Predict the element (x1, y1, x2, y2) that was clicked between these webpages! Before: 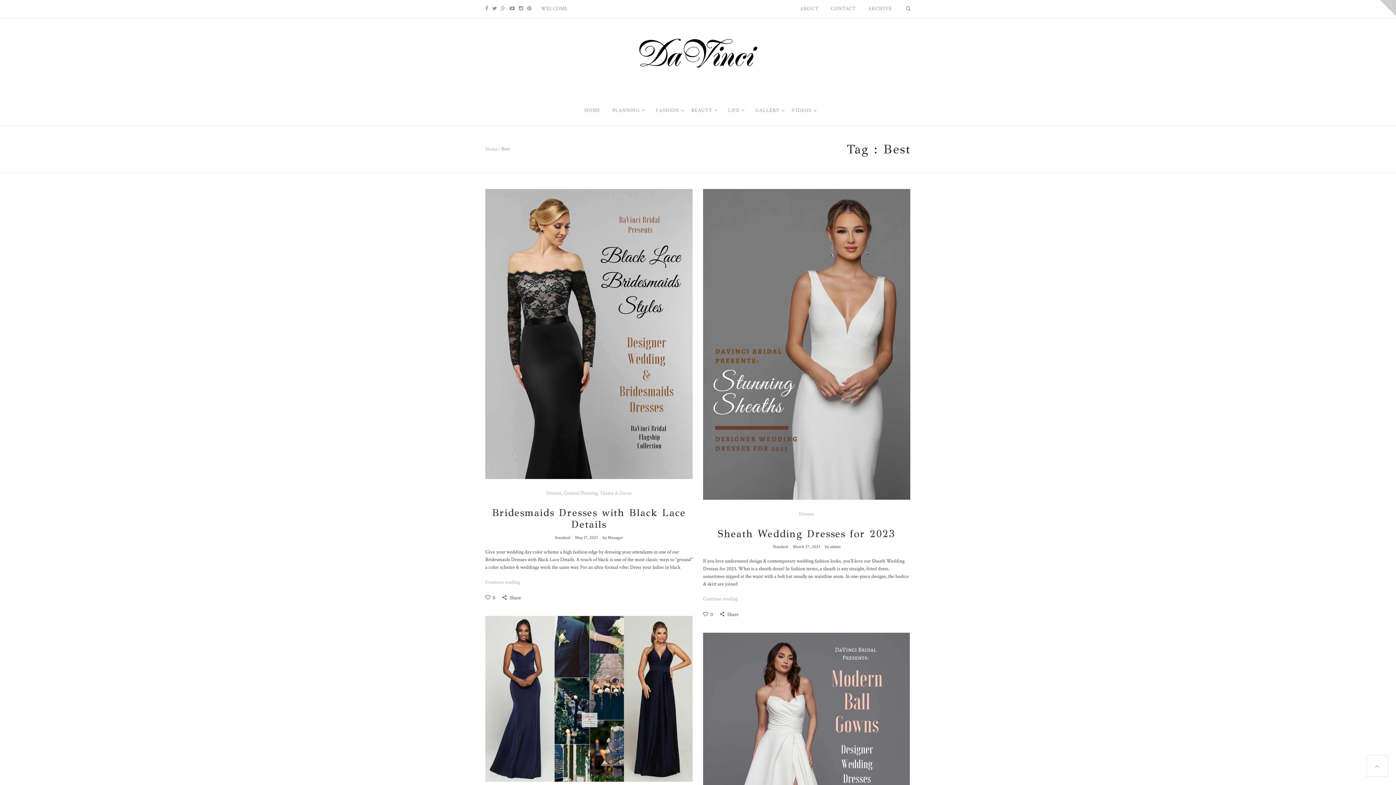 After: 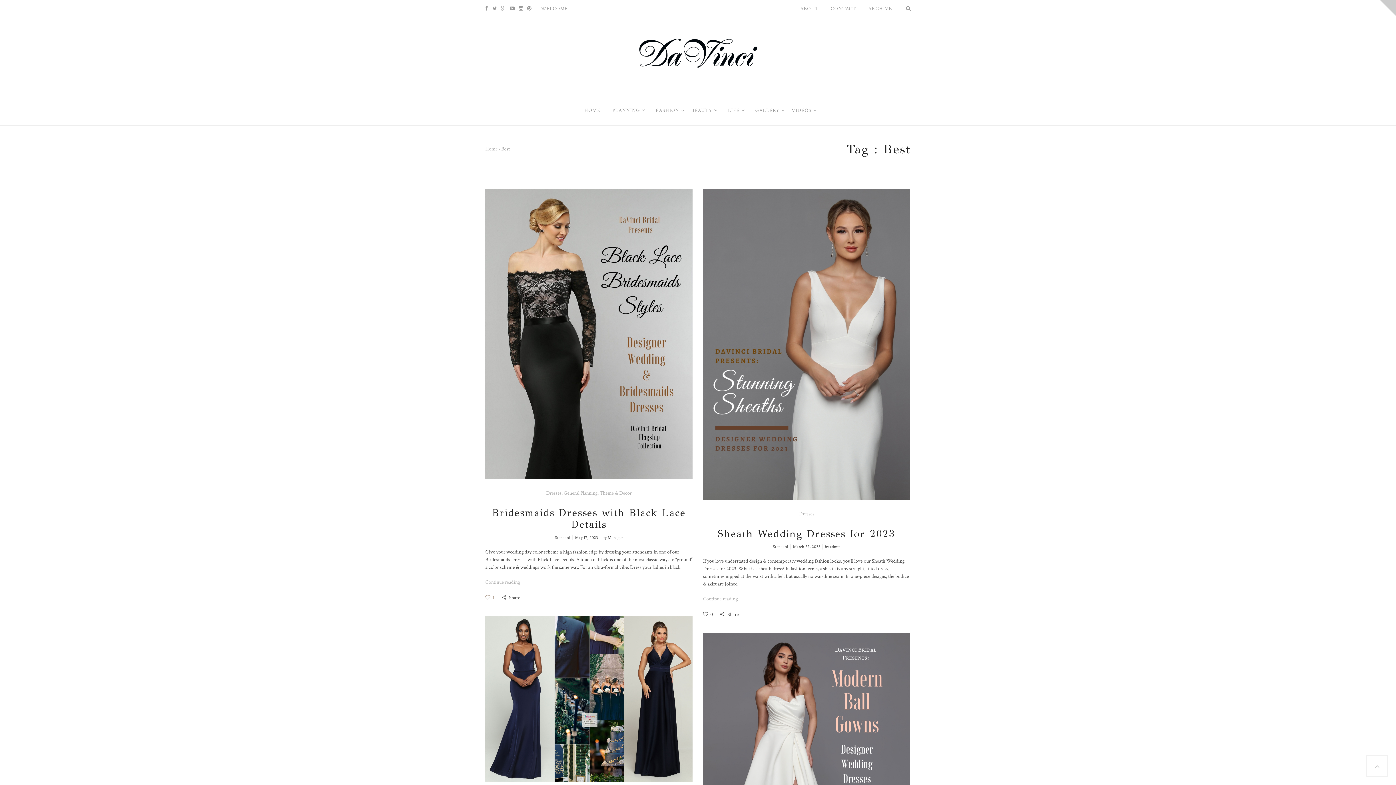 Action: bbox: (485, 594, 495, 601) label: 0